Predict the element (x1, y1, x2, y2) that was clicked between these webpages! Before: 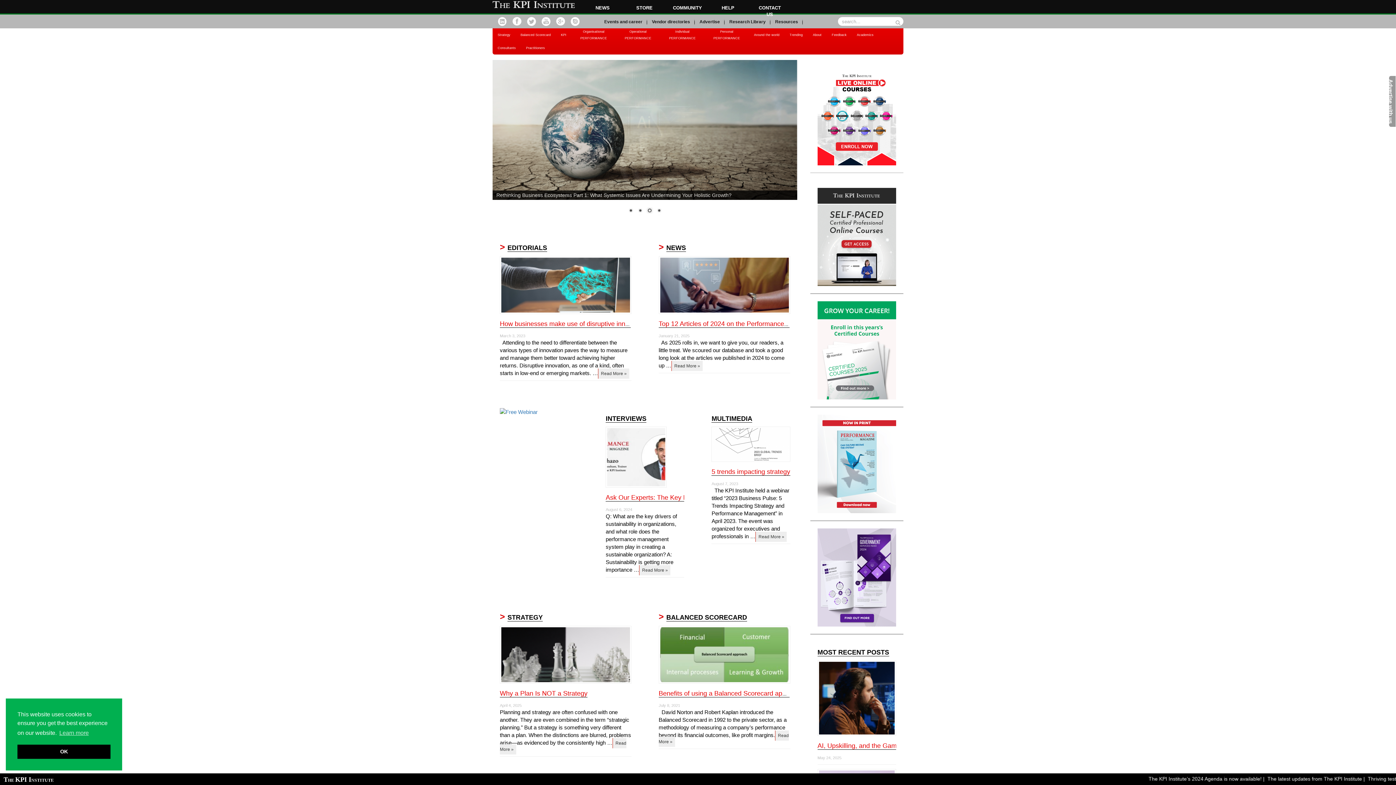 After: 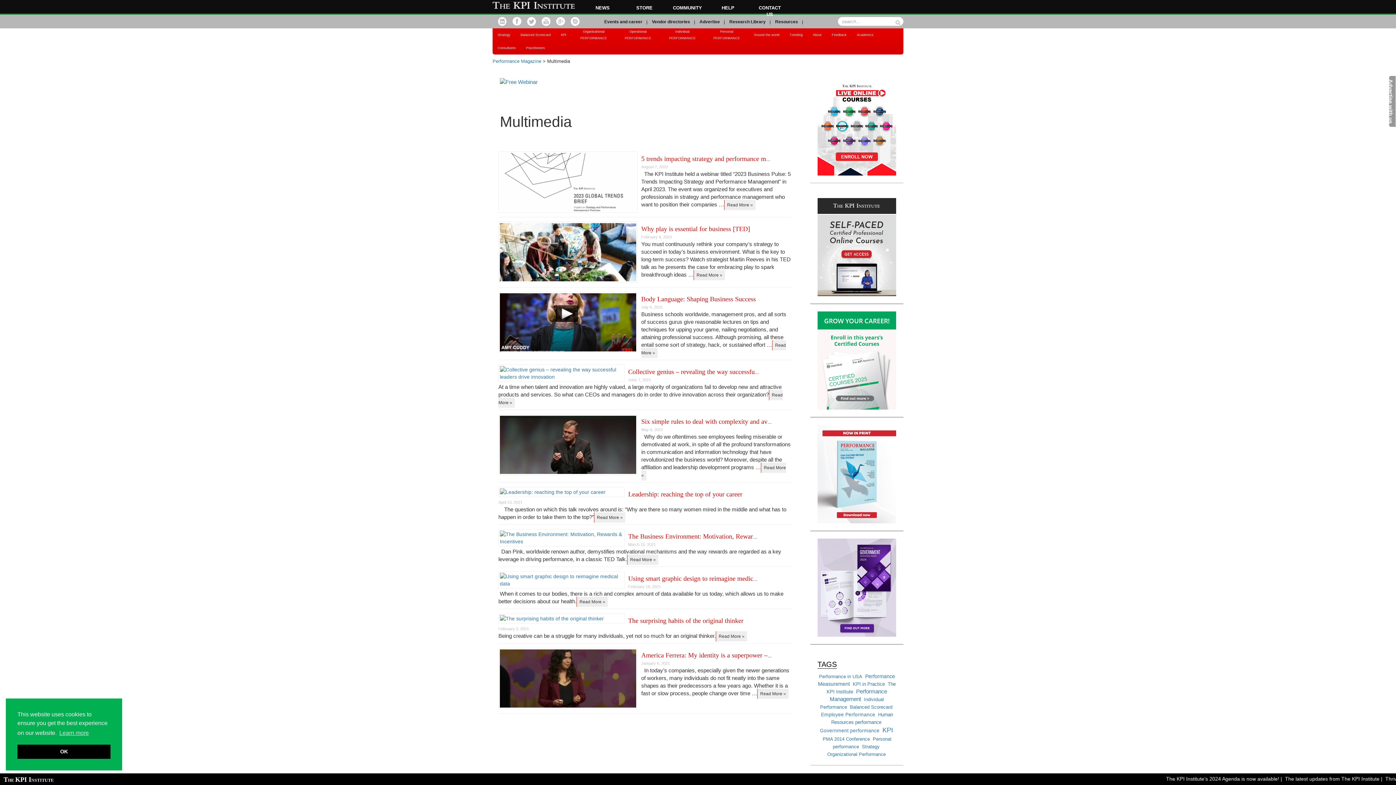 Action: bbox: (711, 415, 752, 423) label: MULTIMEDIA